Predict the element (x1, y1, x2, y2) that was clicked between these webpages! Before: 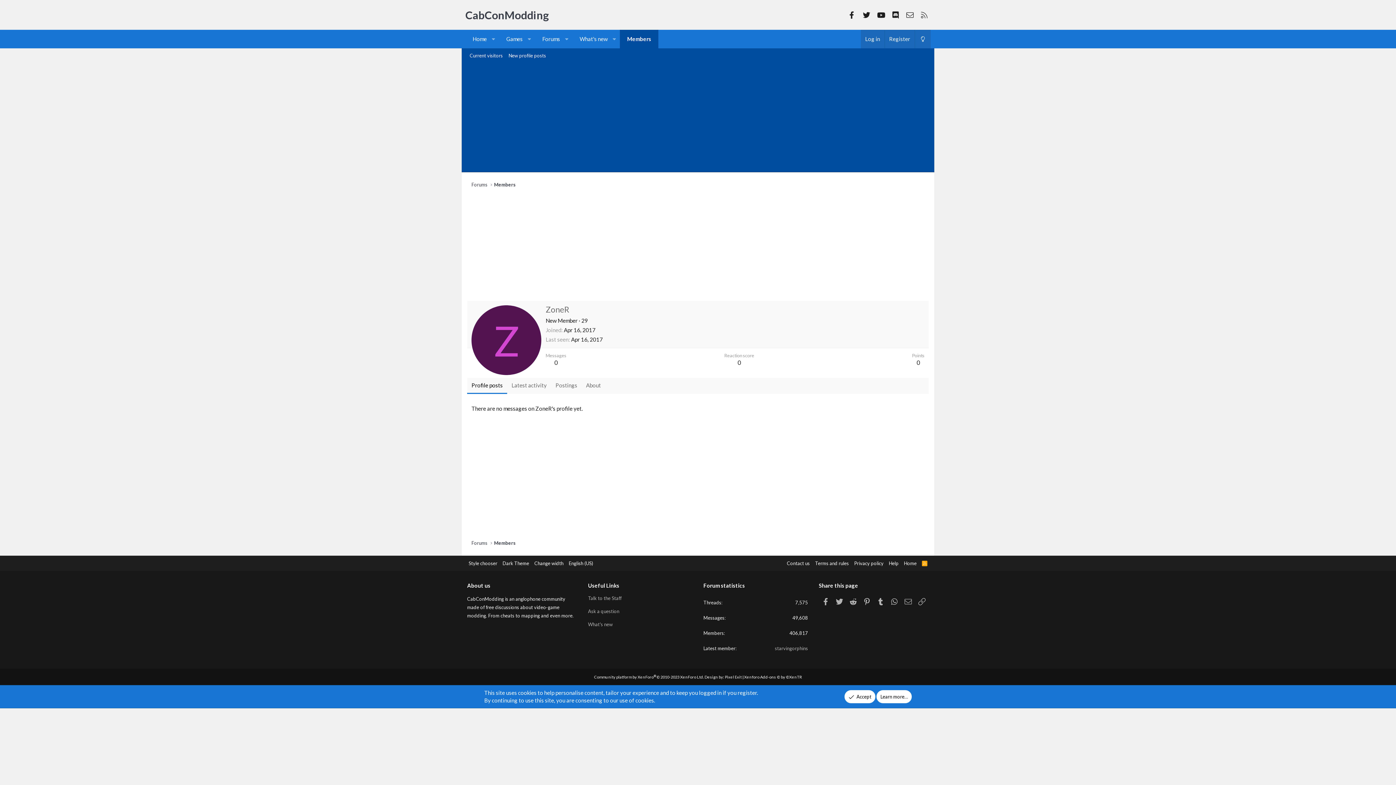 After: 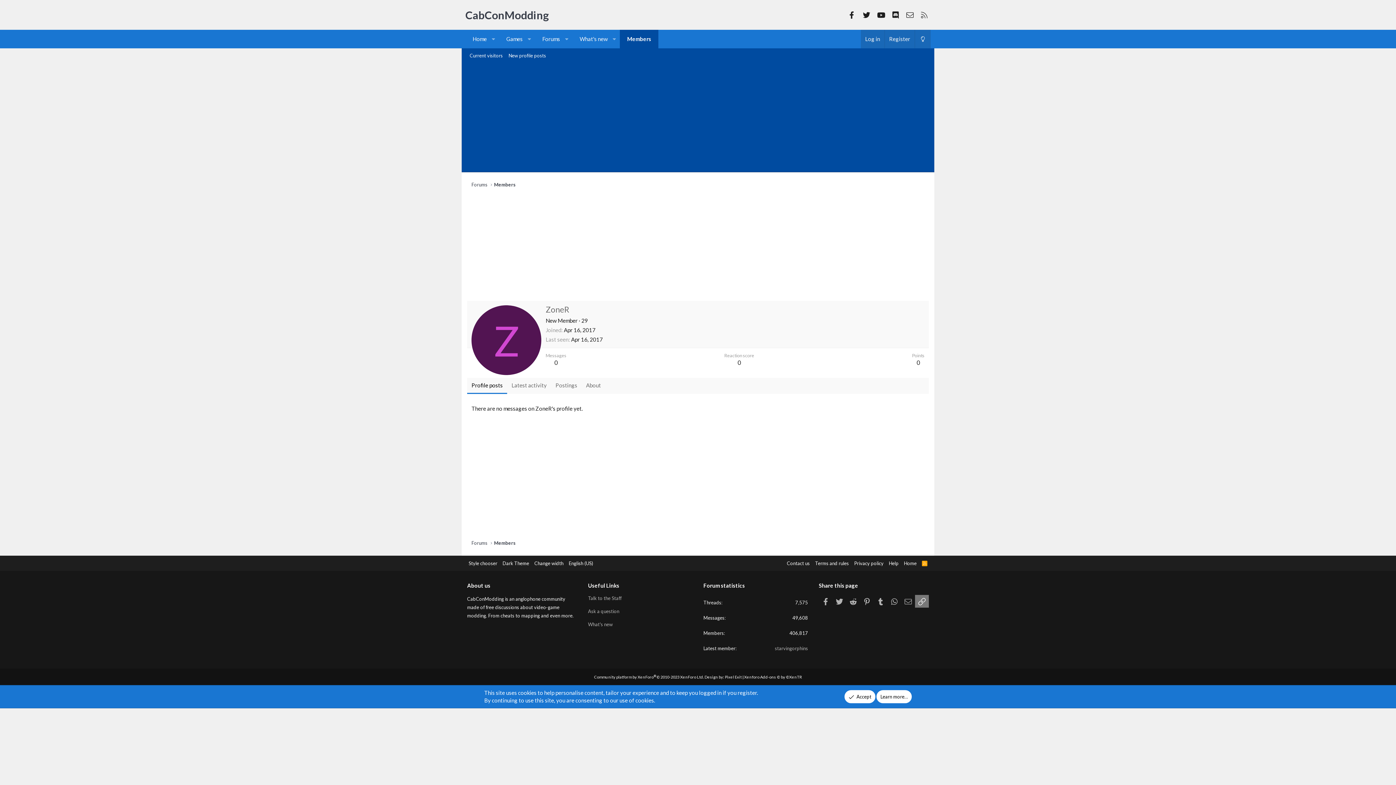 Action: label: Link bbox: (915, 595, 929, 607)